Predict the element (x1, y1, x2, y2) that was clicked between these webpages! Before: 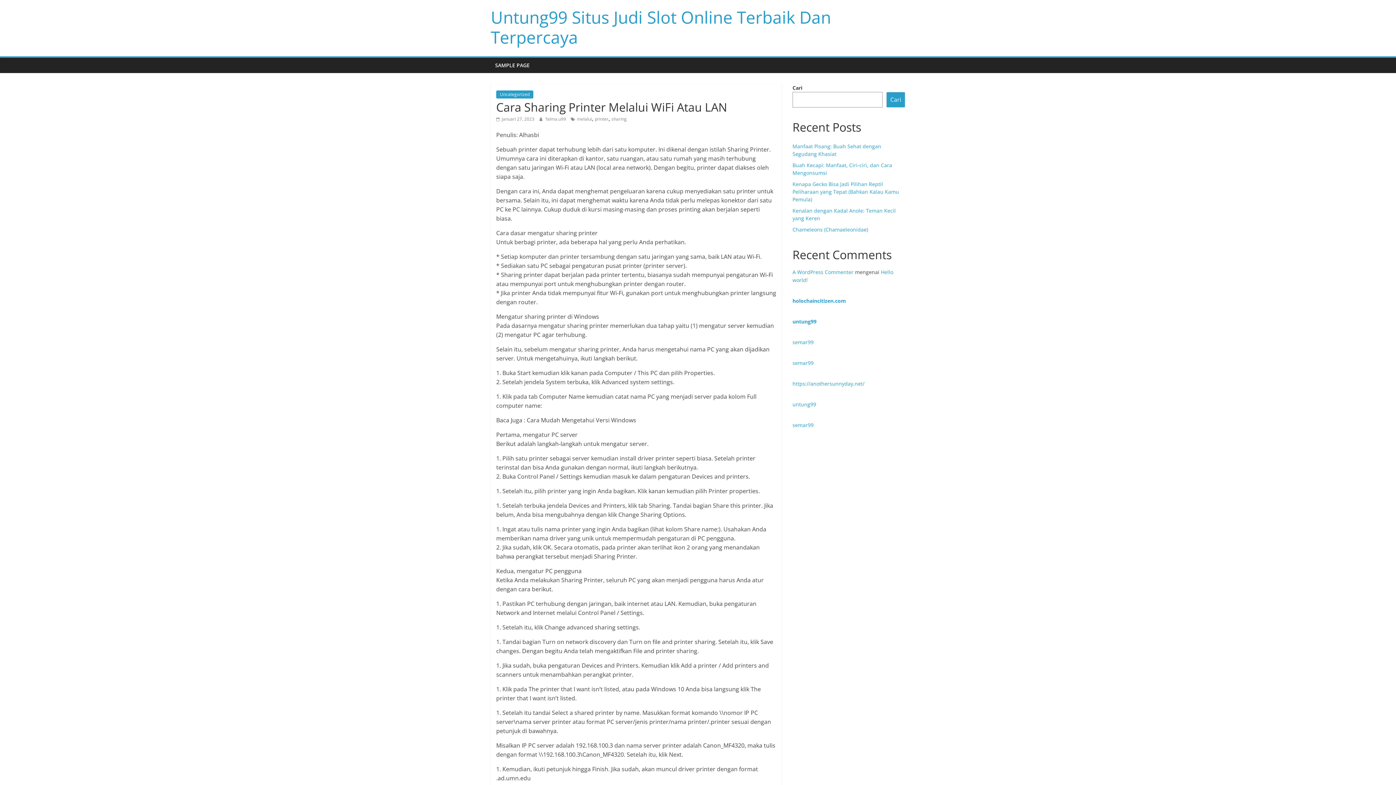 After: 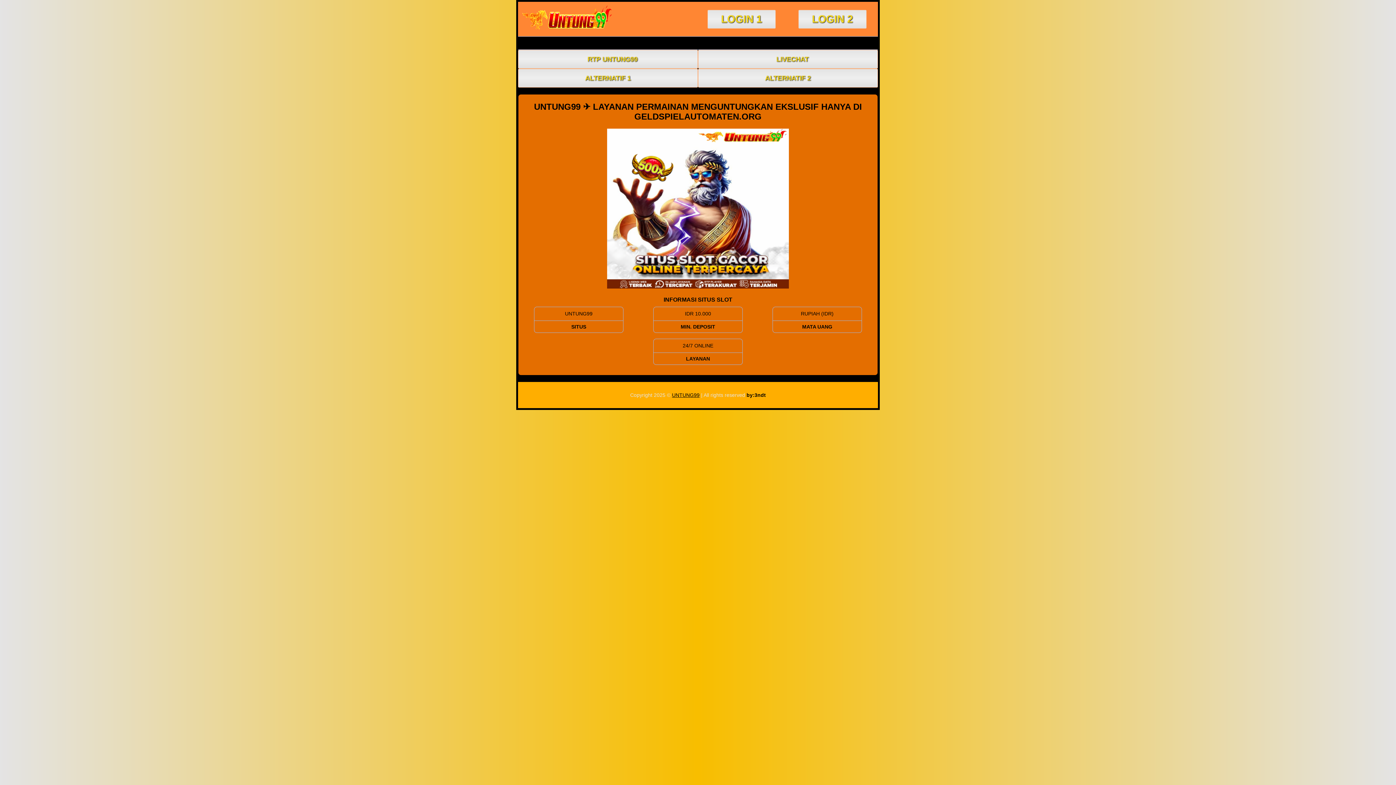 Action: bbox: (792, 318, 816, 325) label: untung99